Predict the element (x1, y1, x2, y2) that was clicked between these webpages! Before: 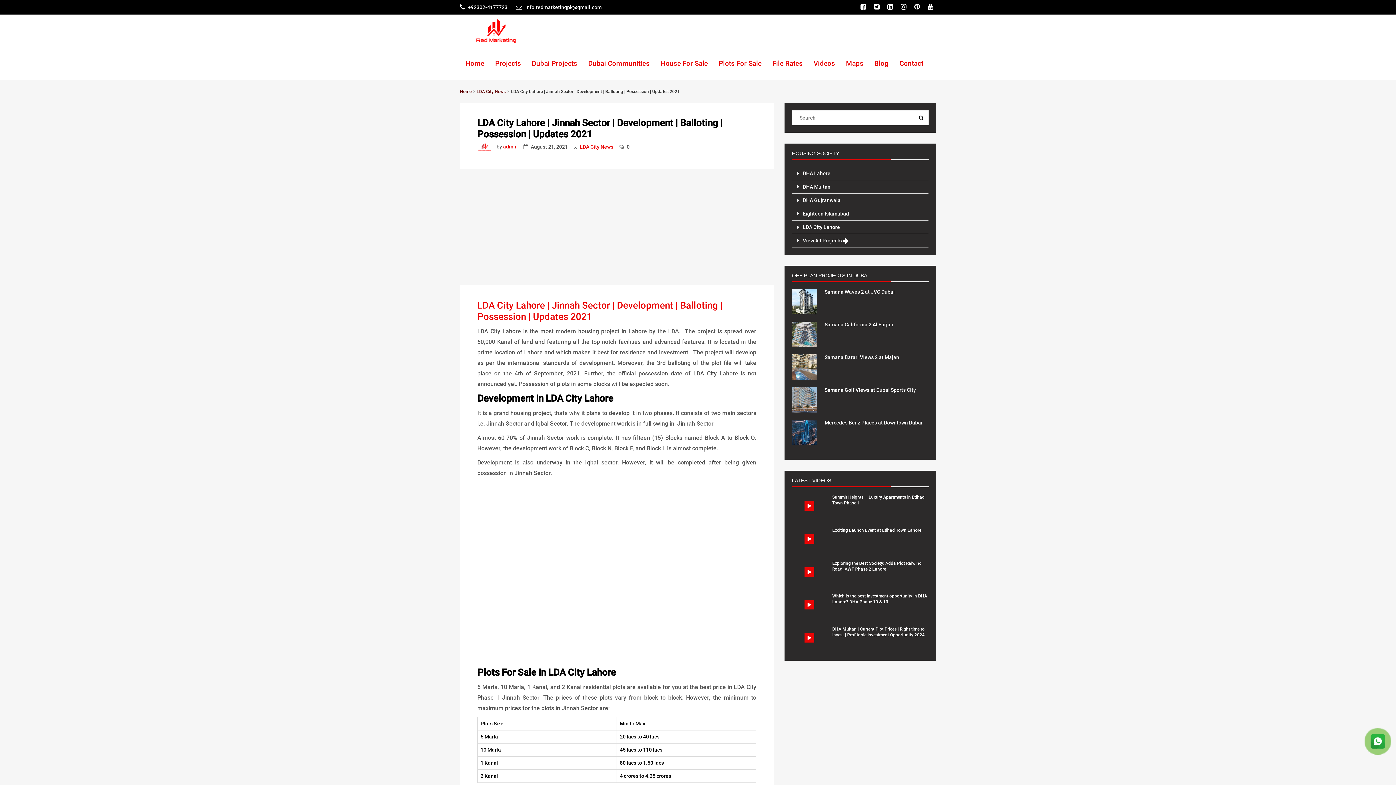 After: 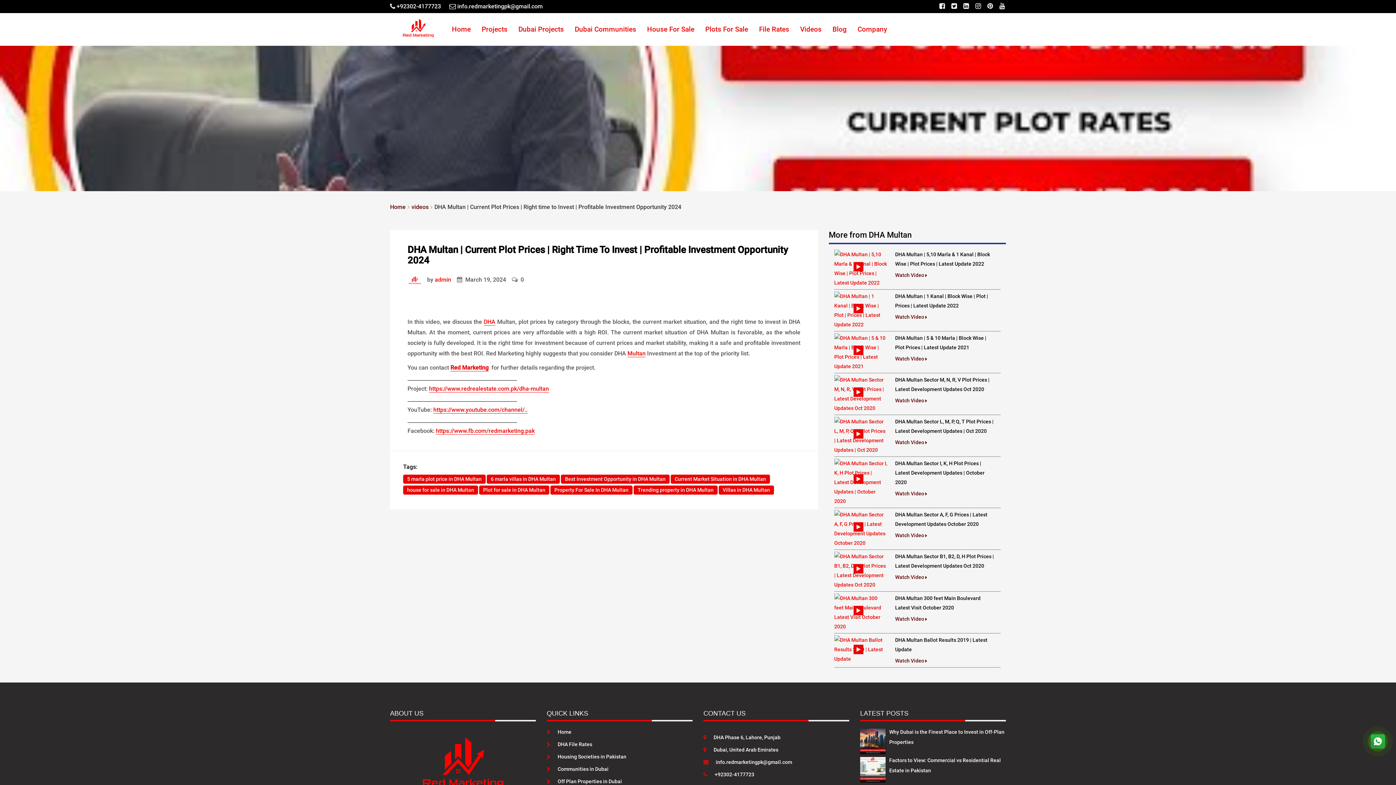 Action: bbox: (792, 626, 828, 653) label: Watch Video